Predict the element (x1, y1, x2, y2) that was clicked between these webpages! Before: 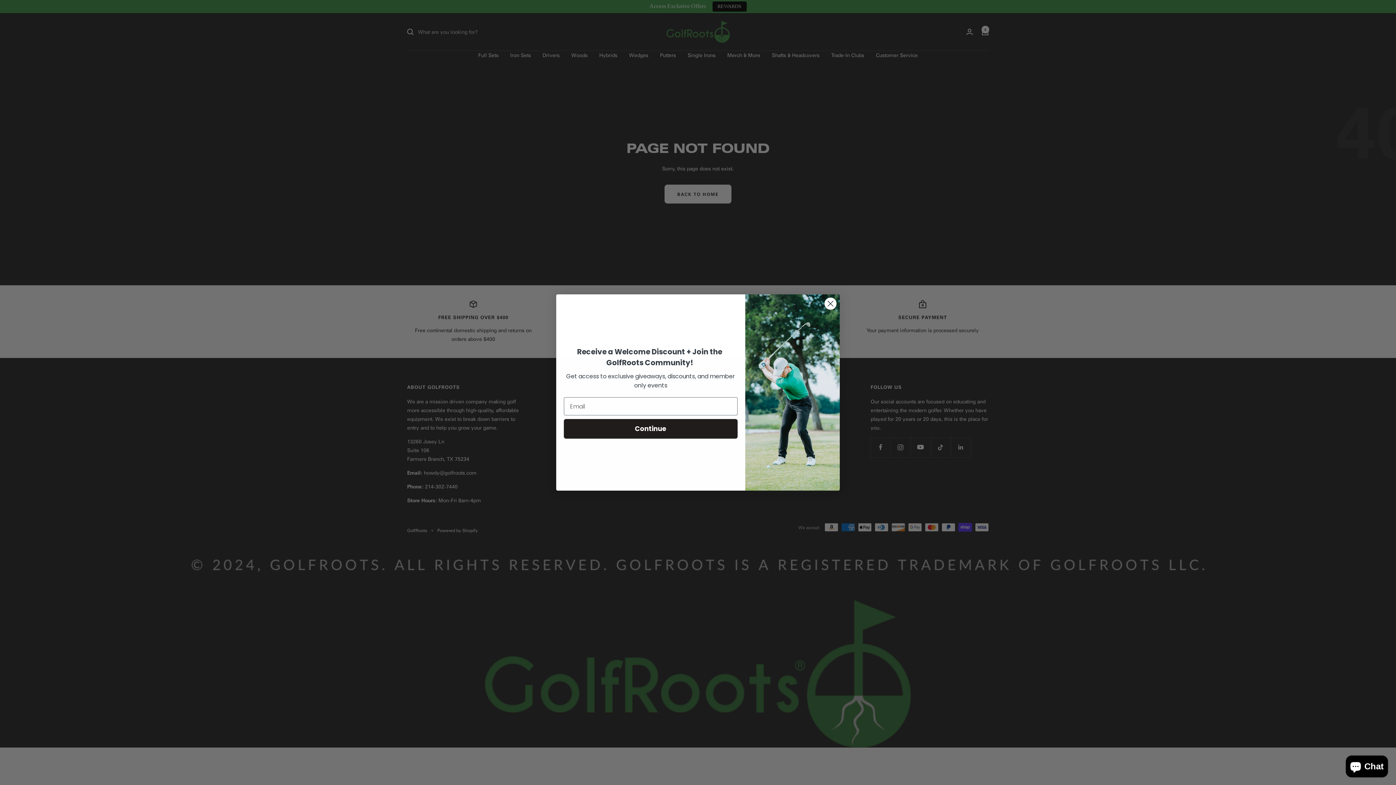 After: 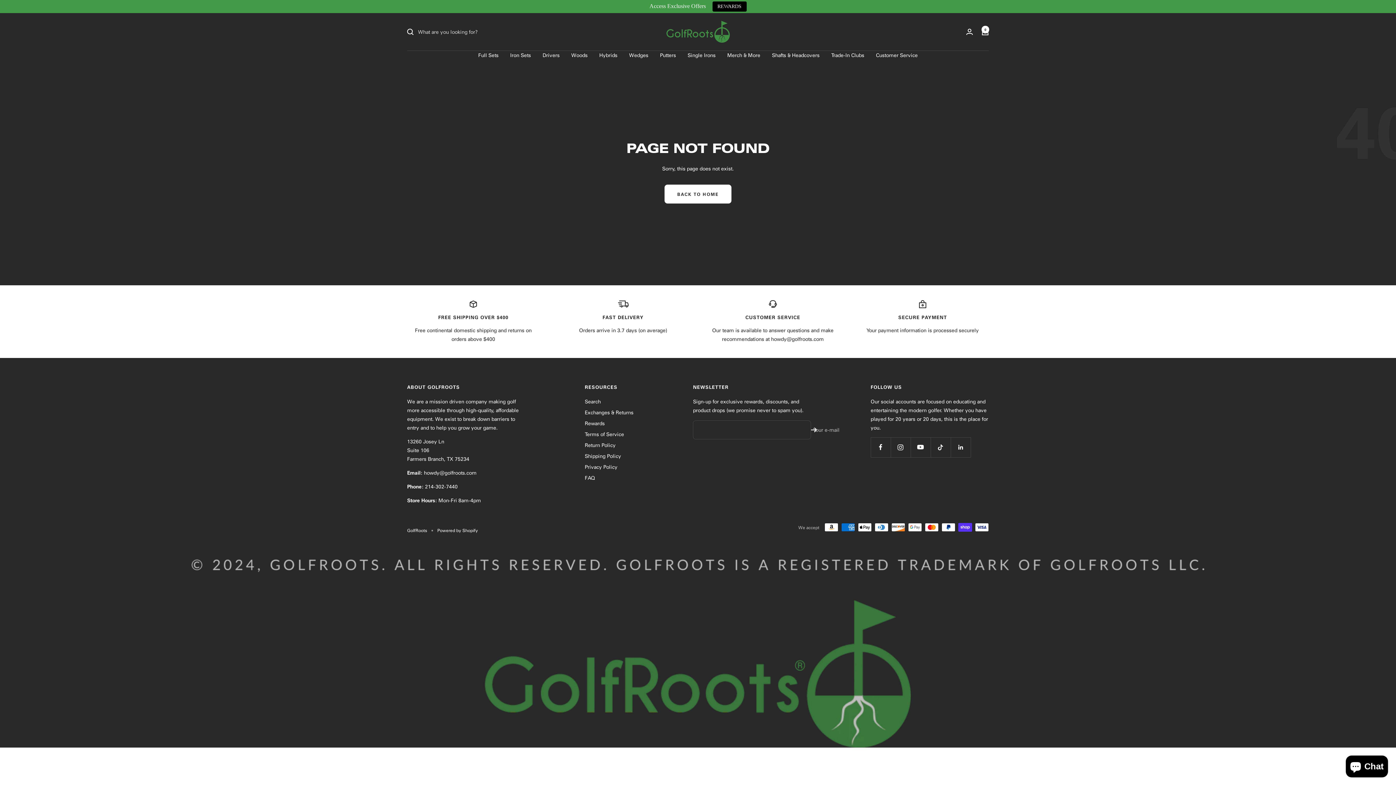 Action: label: Close dialog bbox: (824, 297, 837, 310)